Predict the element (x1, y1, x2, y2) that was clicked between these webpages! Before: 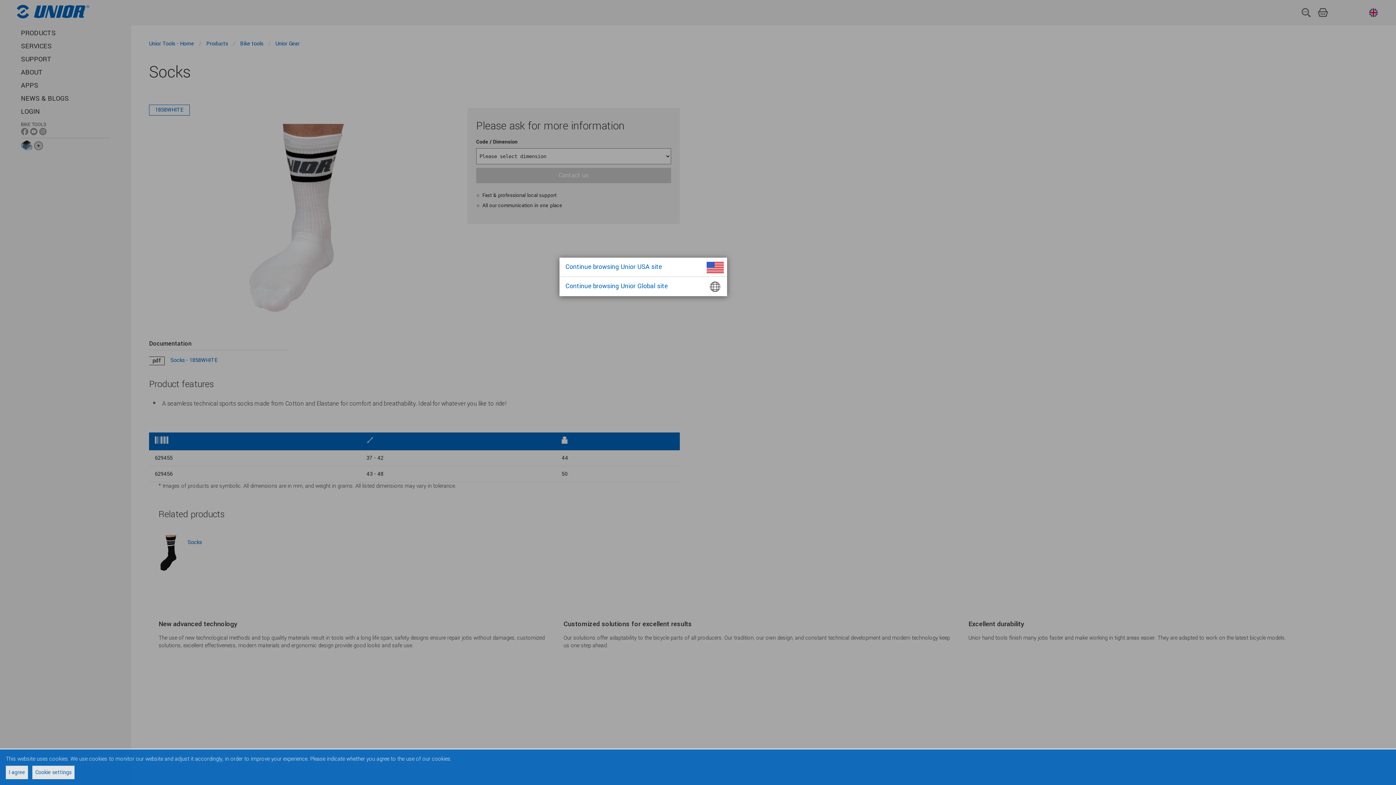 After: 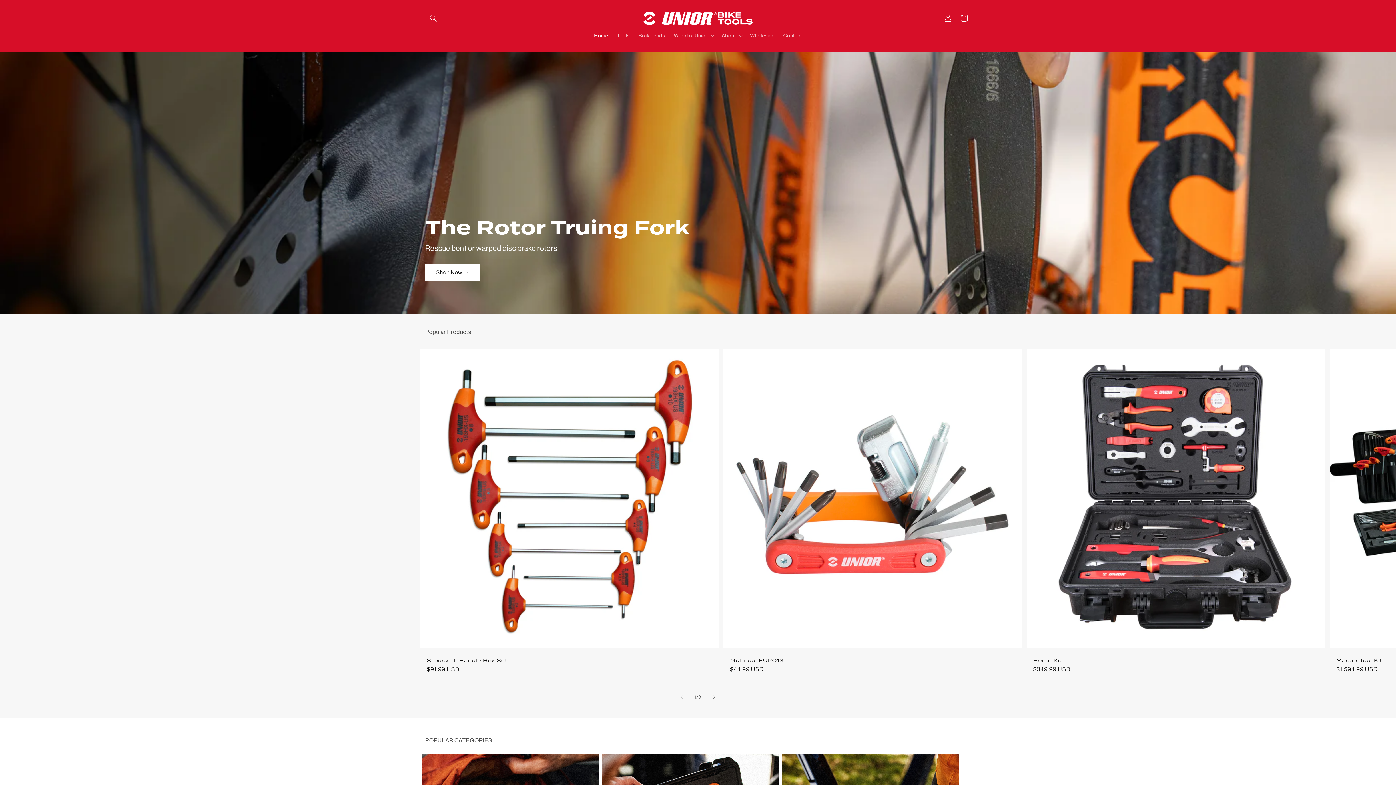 Action: bbox: (559, 257, 727, 276) label: Continue browsing Unior USA site